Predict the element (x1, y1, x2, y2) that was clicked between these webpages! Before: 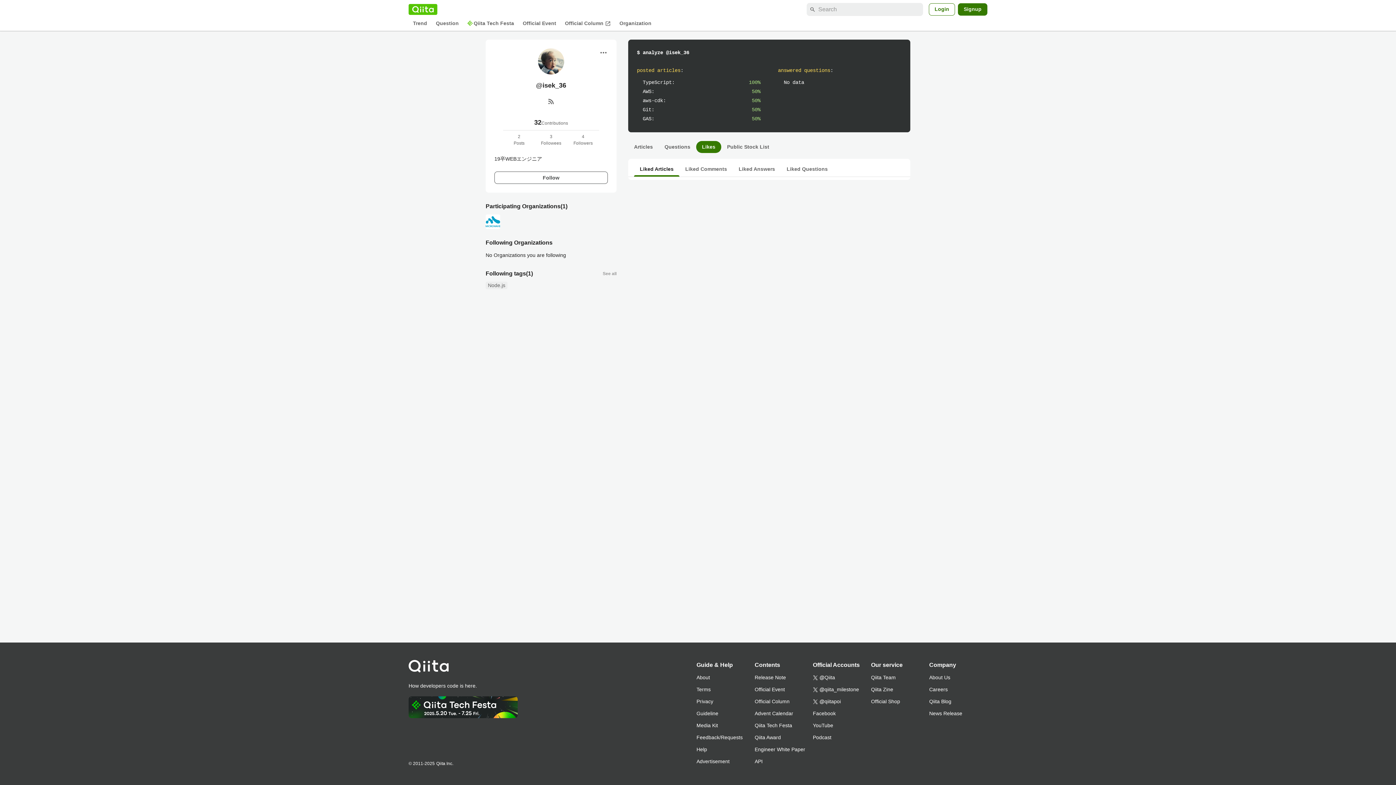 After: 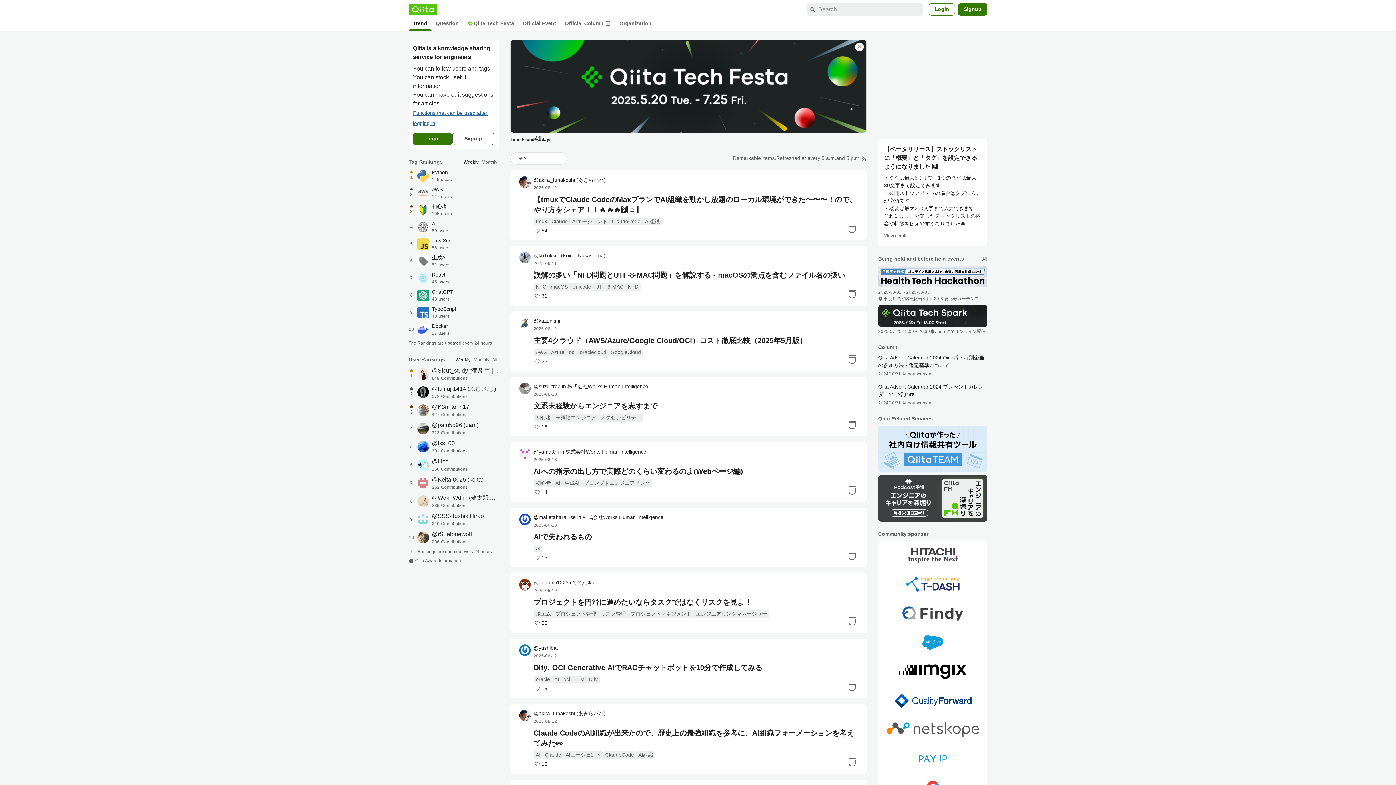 Action: bbox: (408, 4, 437, 14) label: Qiita